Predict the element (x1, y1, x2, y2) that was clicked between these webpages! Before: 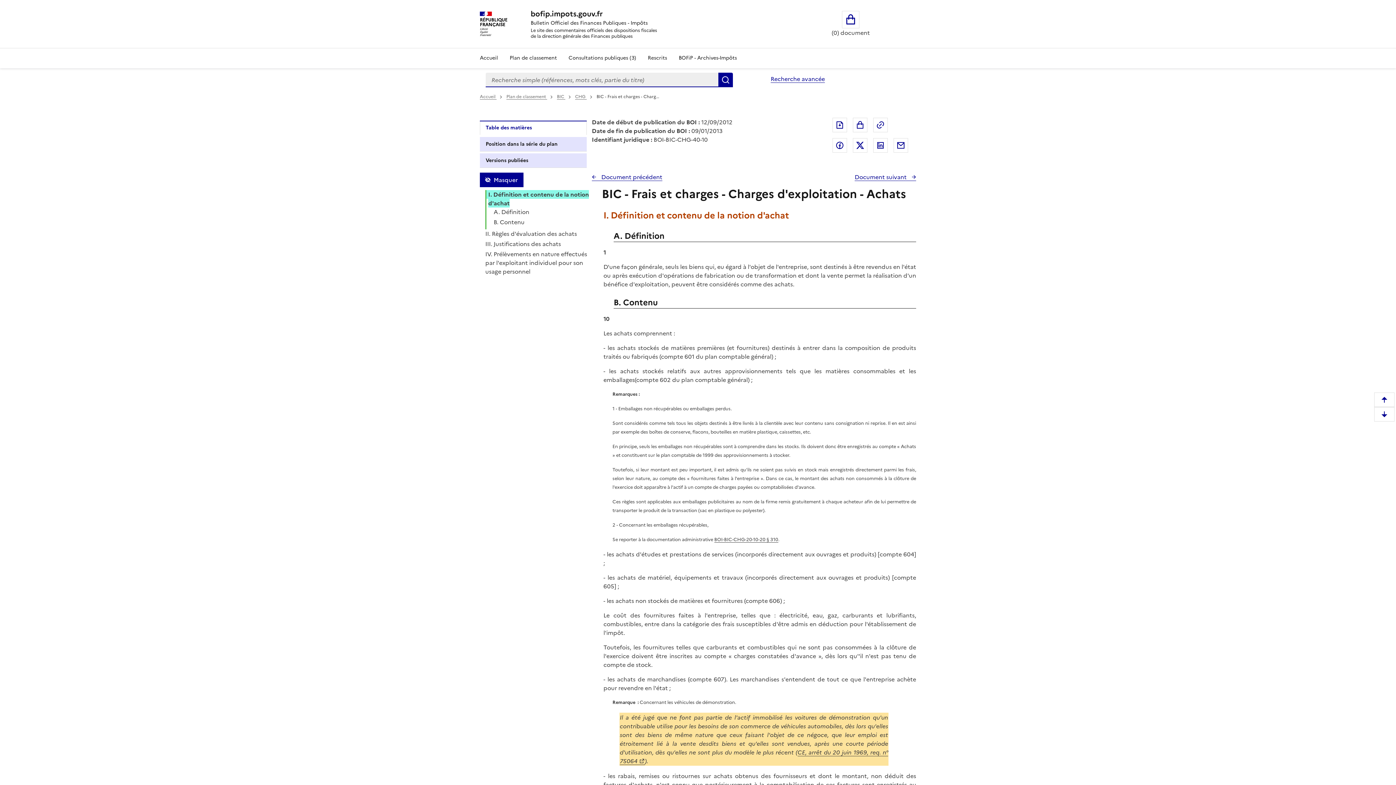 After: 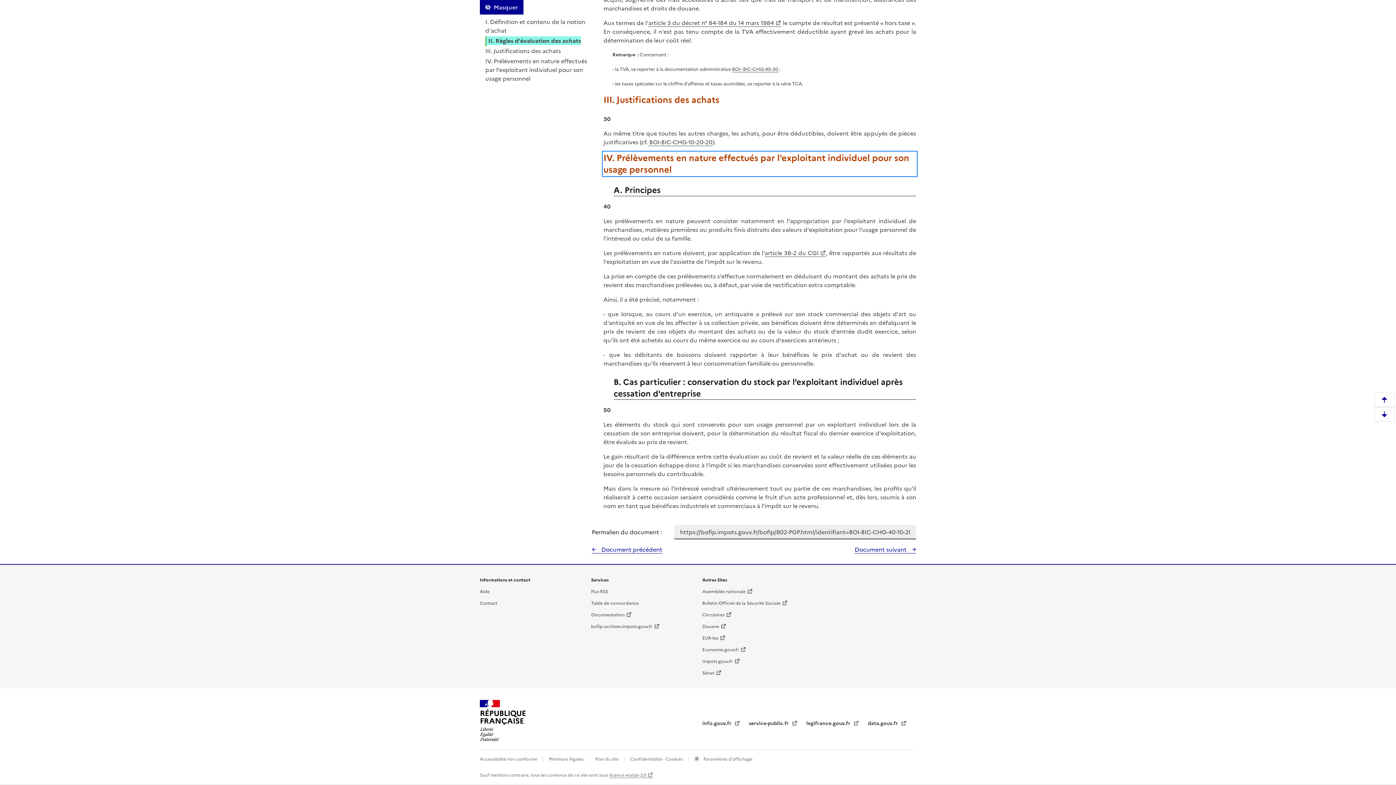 Action: label: IV. Prélèvements en nature effectués par l'exploitant individuel pour son usage personnel bbox: (483, 249, 587, 276)